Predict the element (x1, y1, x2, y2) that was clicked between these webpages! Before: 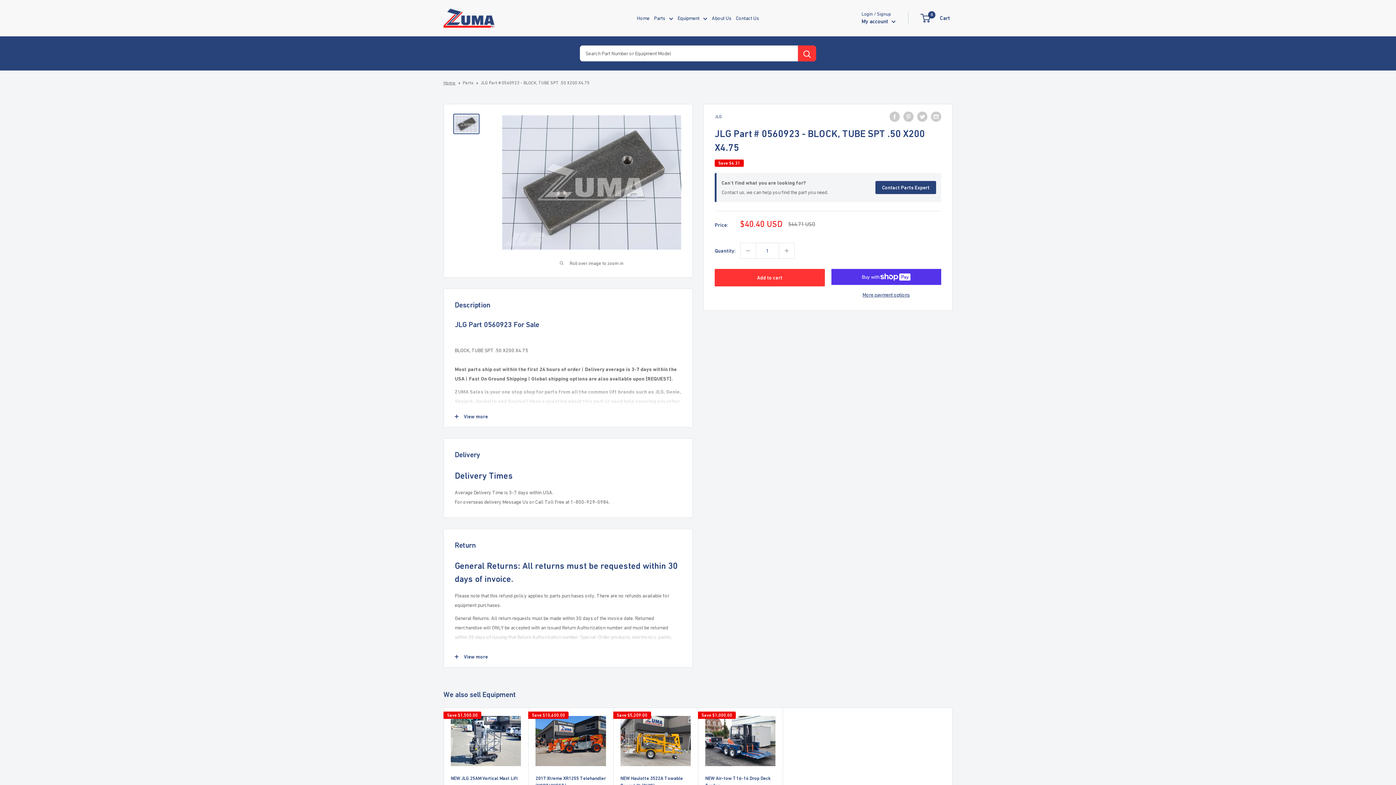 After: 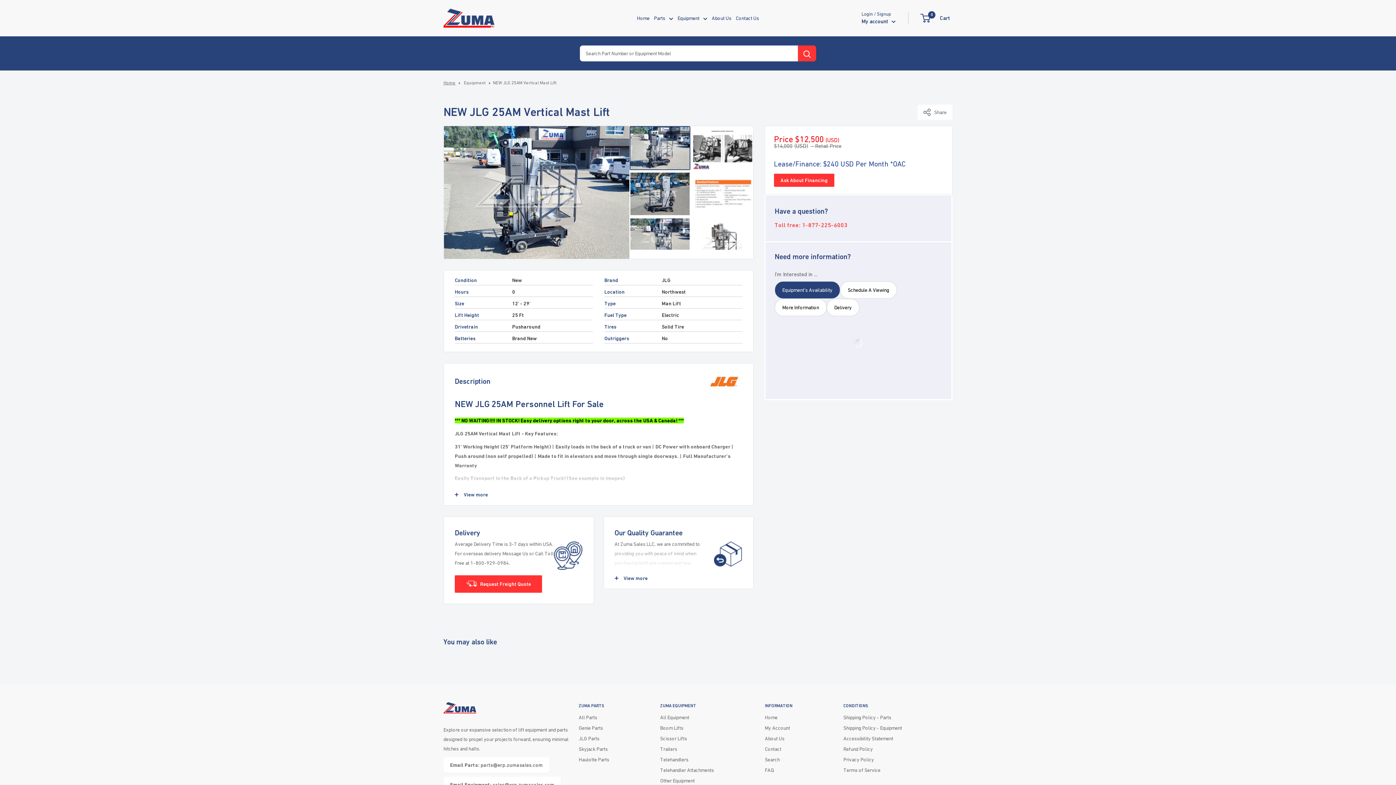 Action: label: NEW JLG 25AM Vertical Mast Lift bbox: (450, 775, 521, 782)